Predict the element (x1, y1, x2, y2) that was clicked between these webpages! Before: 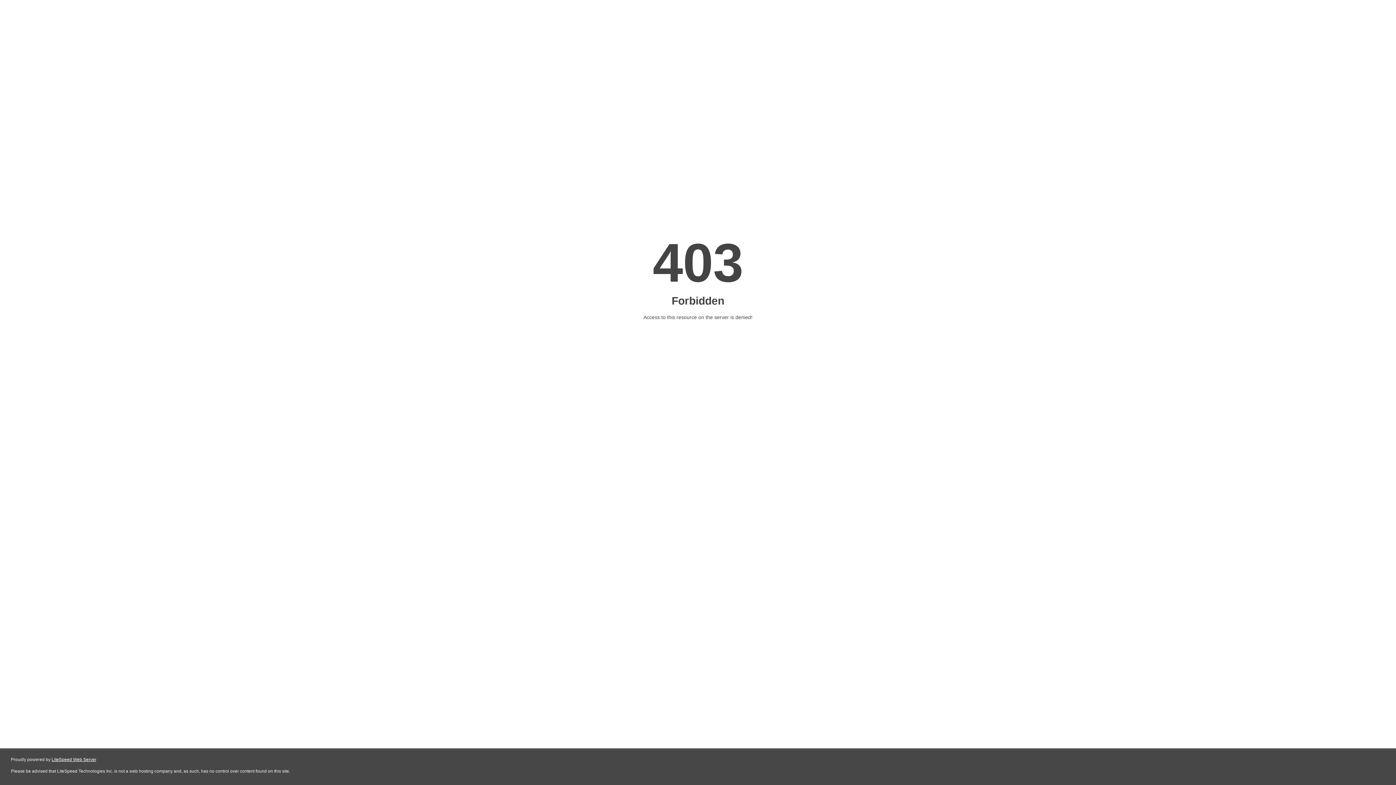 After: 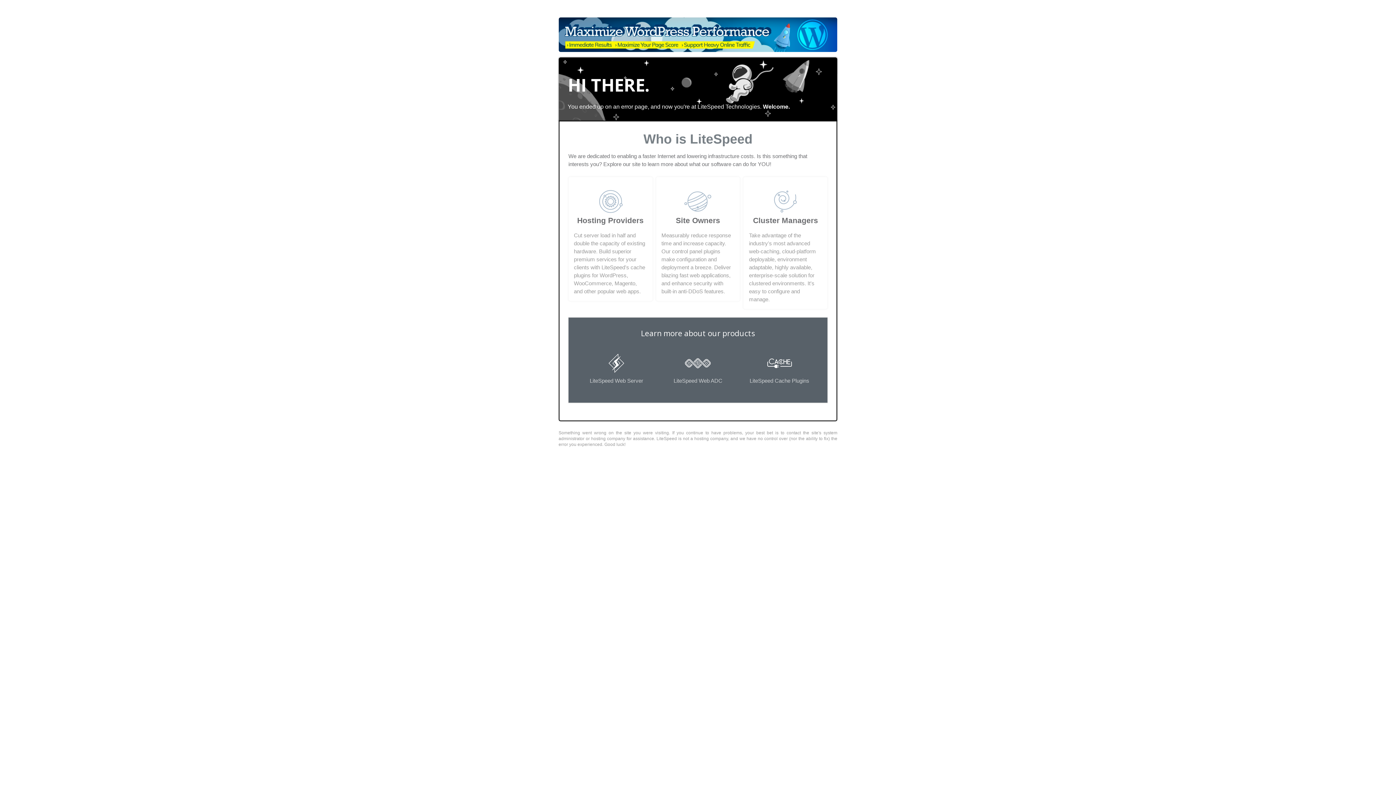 Action: label: LiteSpeed Web Server bbox: (51, 757, 96, 762)